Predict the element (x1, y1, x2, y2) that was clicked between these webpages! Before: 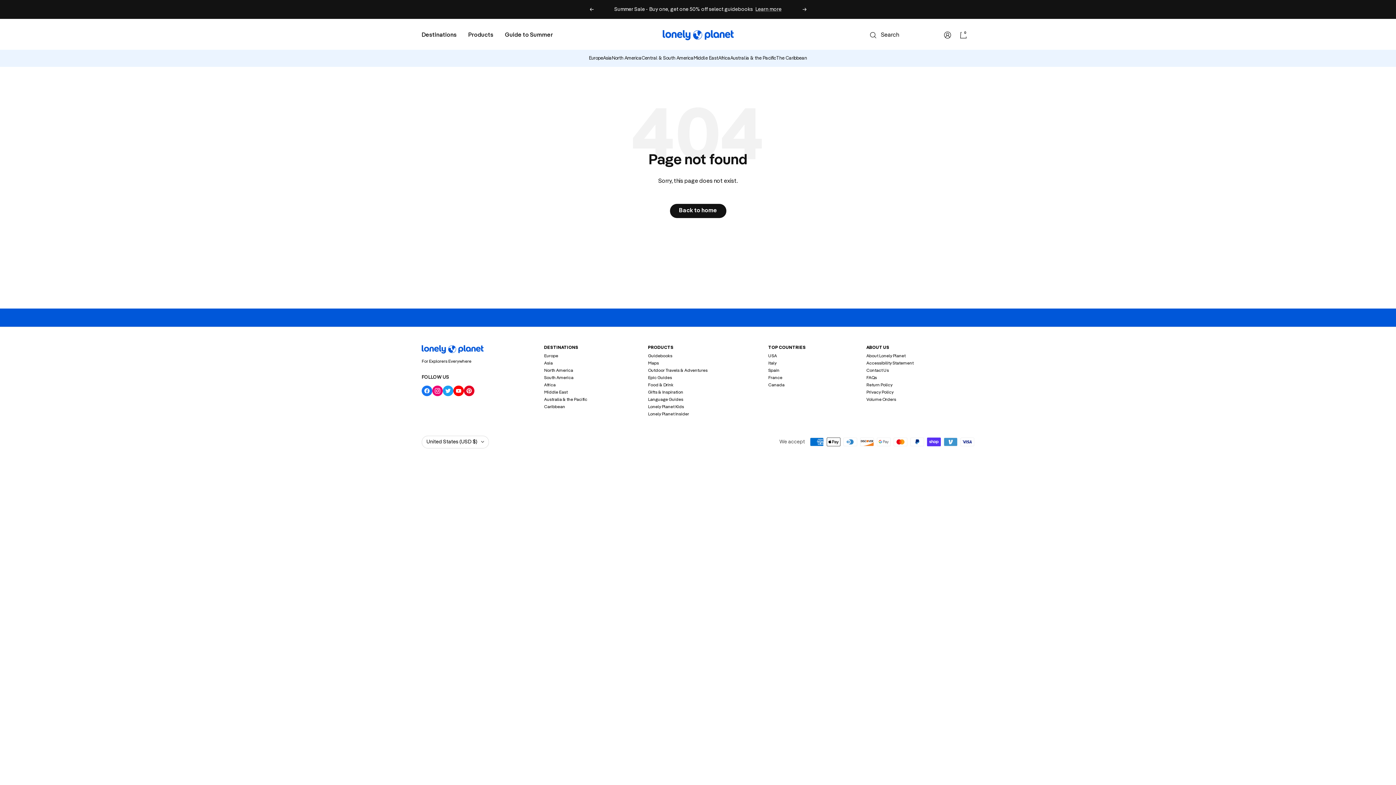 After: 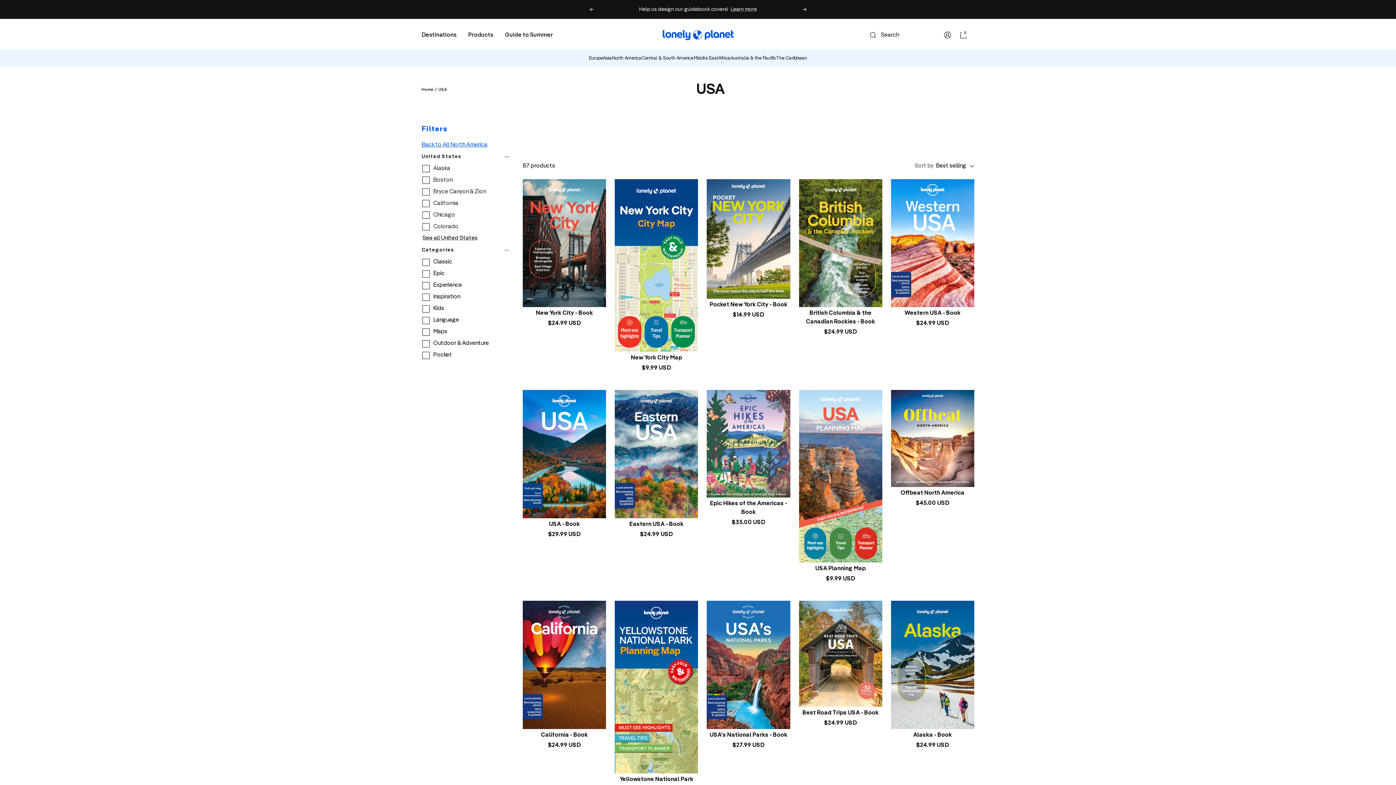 Action: label: USA bbox: (768, 354, 777, 358)